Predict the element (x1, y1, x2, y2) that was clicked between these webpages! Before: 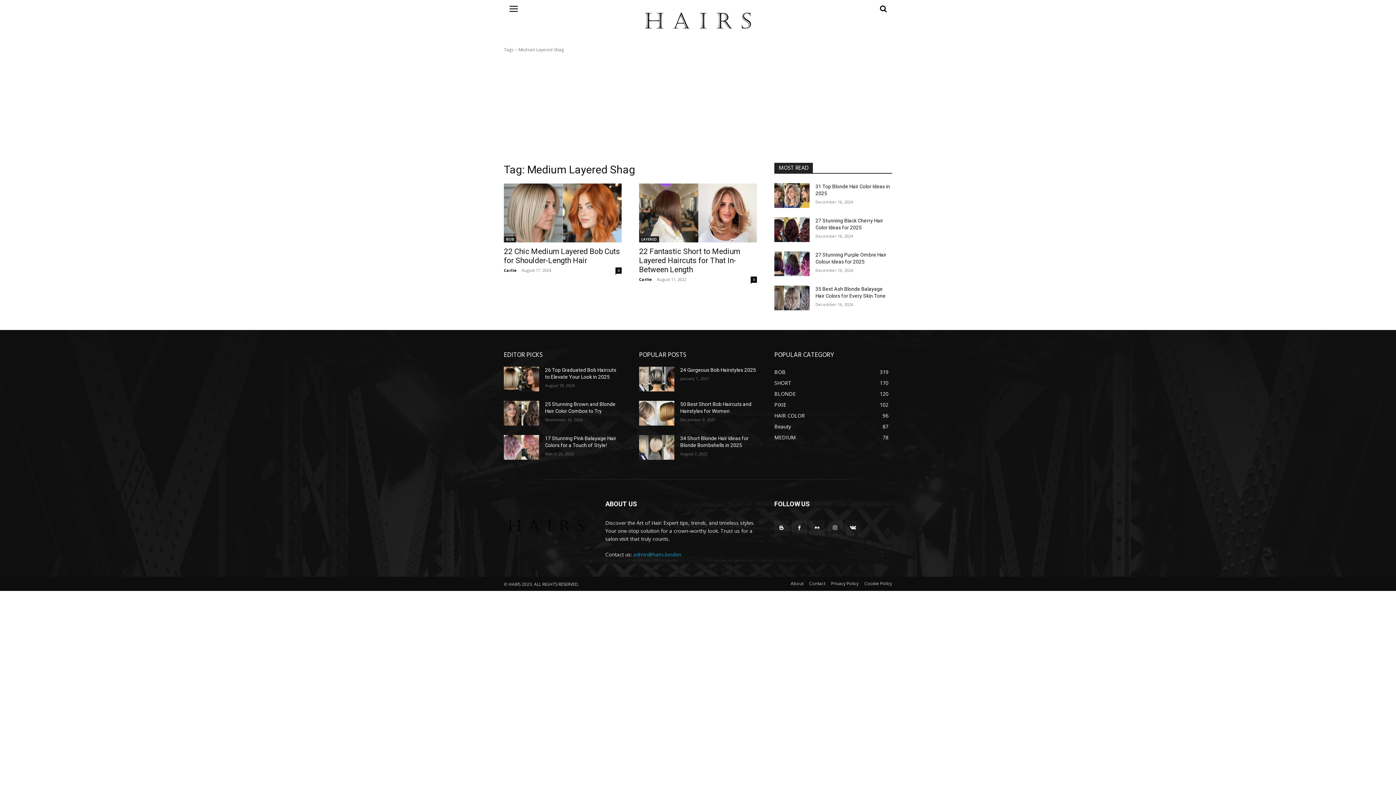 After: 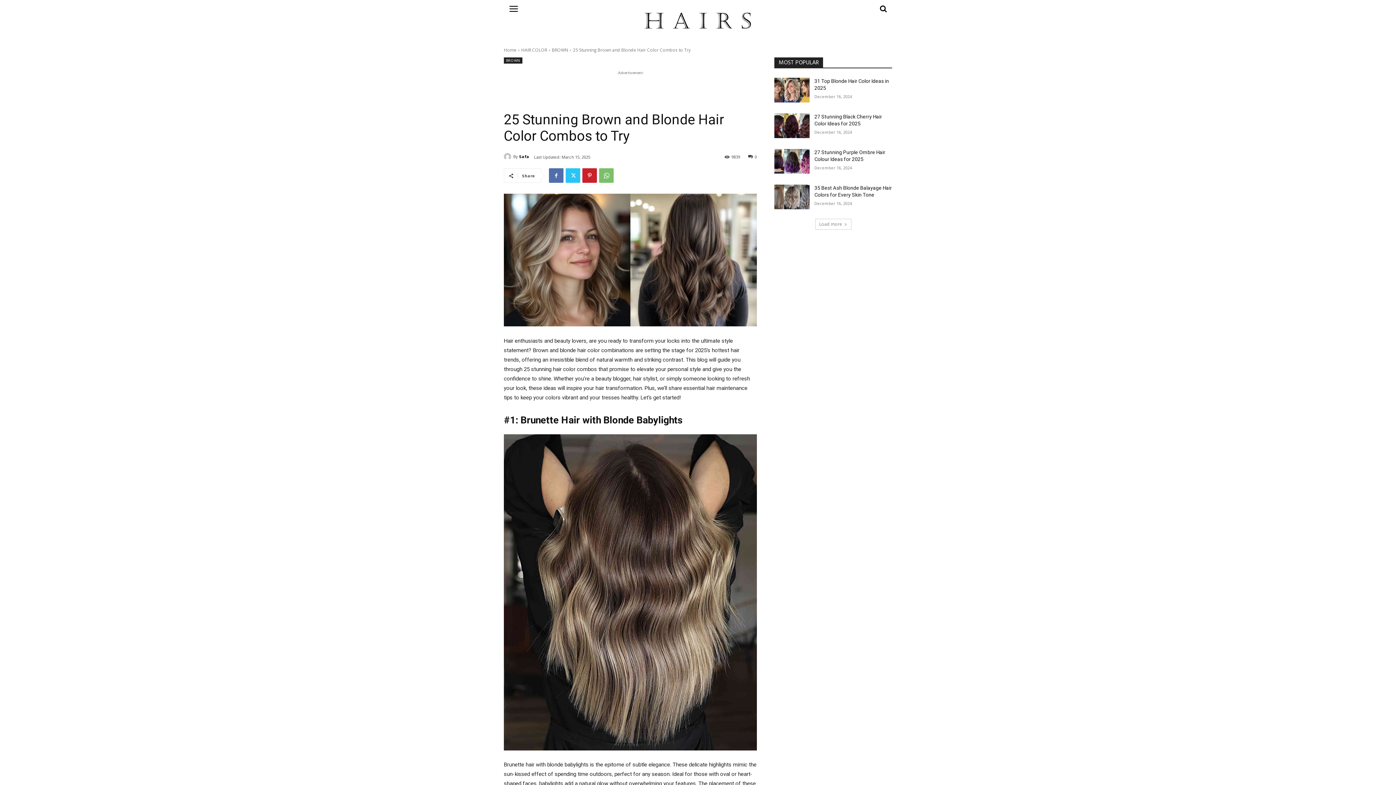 Action: bbox: (504, 401, 539, 425)